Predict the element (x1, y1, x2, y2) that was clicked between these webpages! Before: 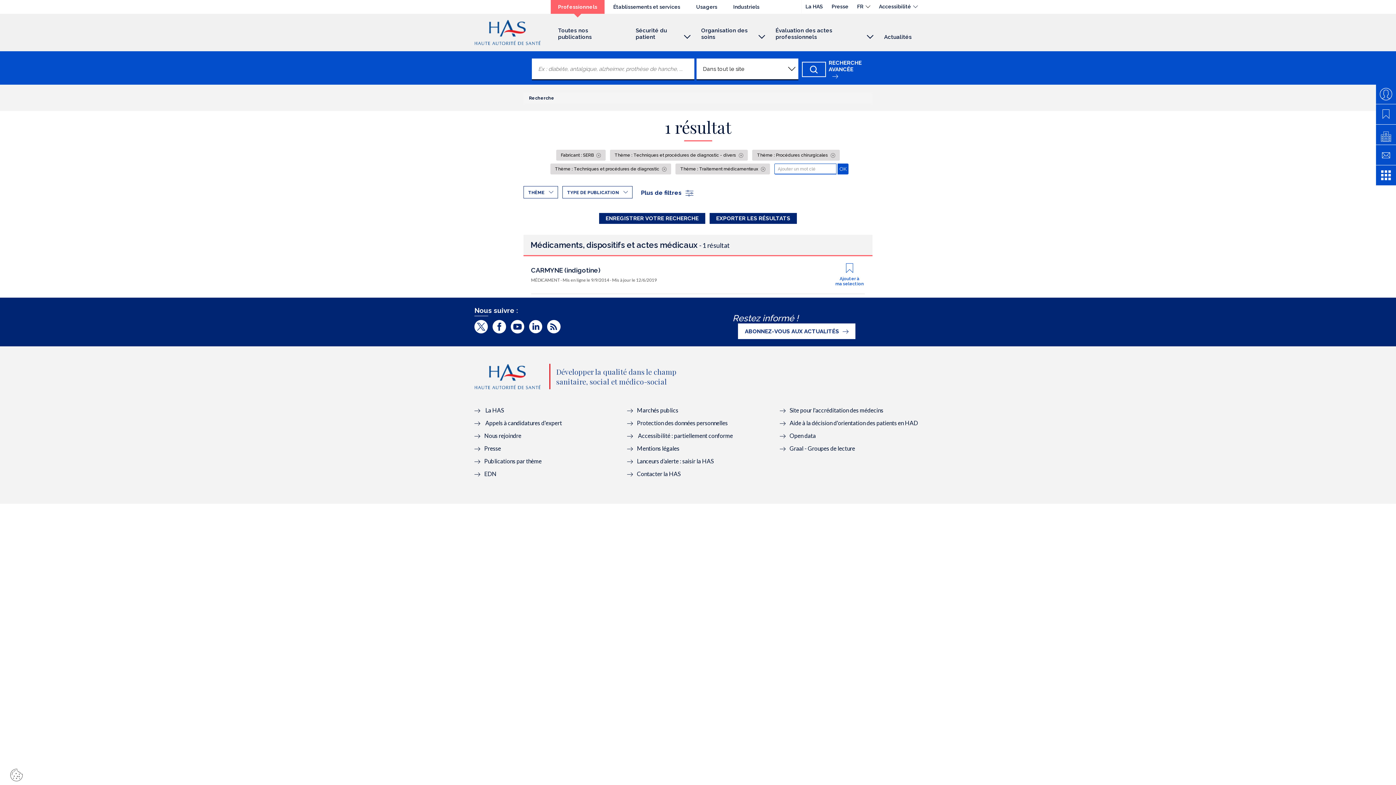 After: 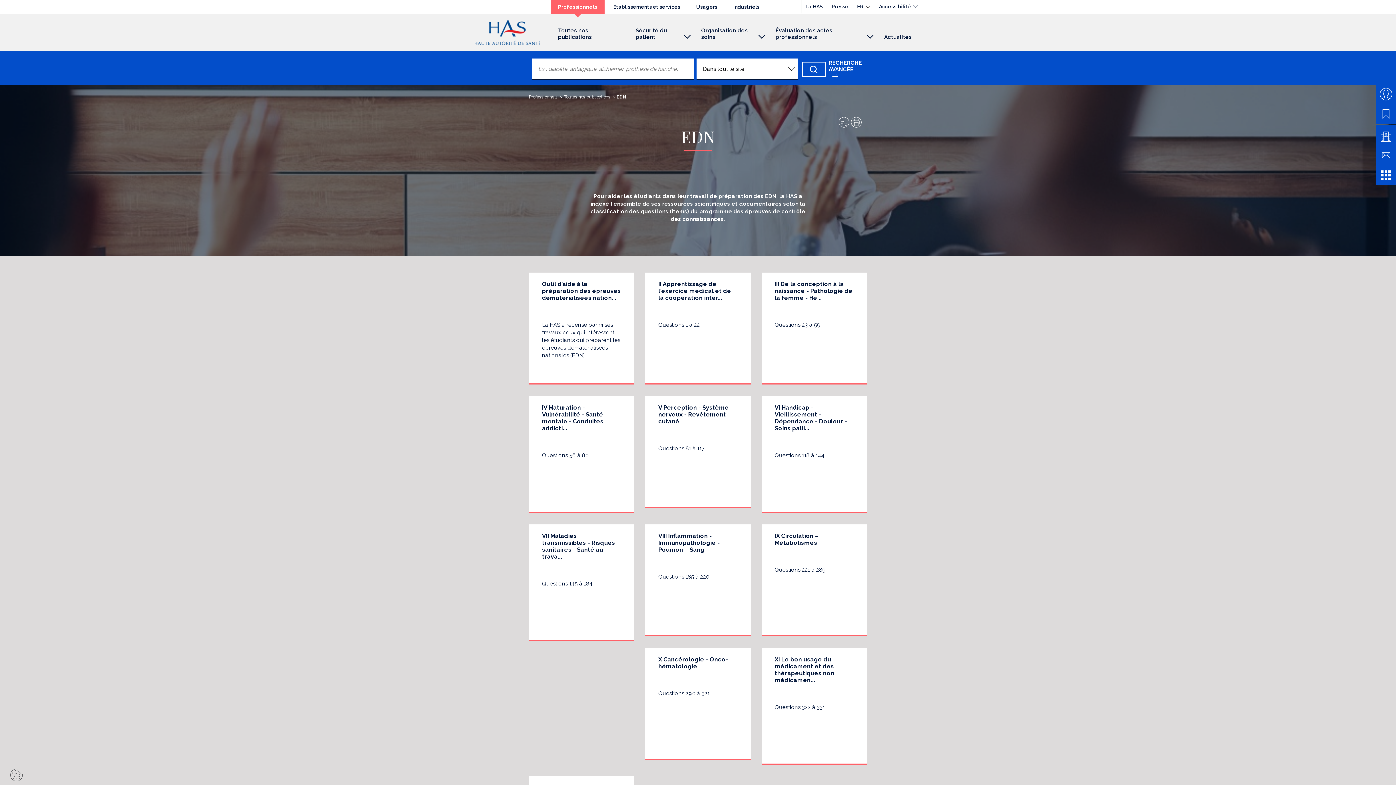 Action: label: EDN bbox: (474, 470, 496, 477)